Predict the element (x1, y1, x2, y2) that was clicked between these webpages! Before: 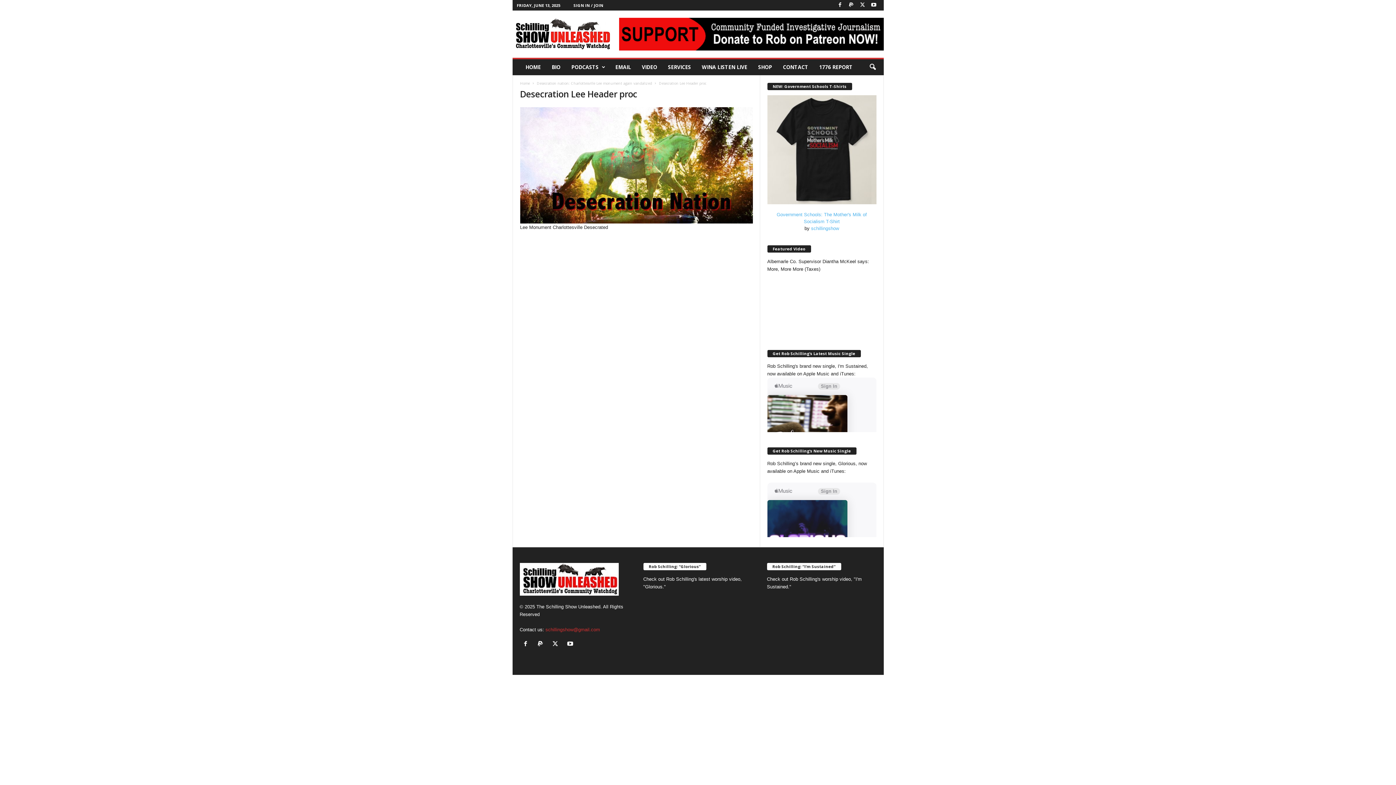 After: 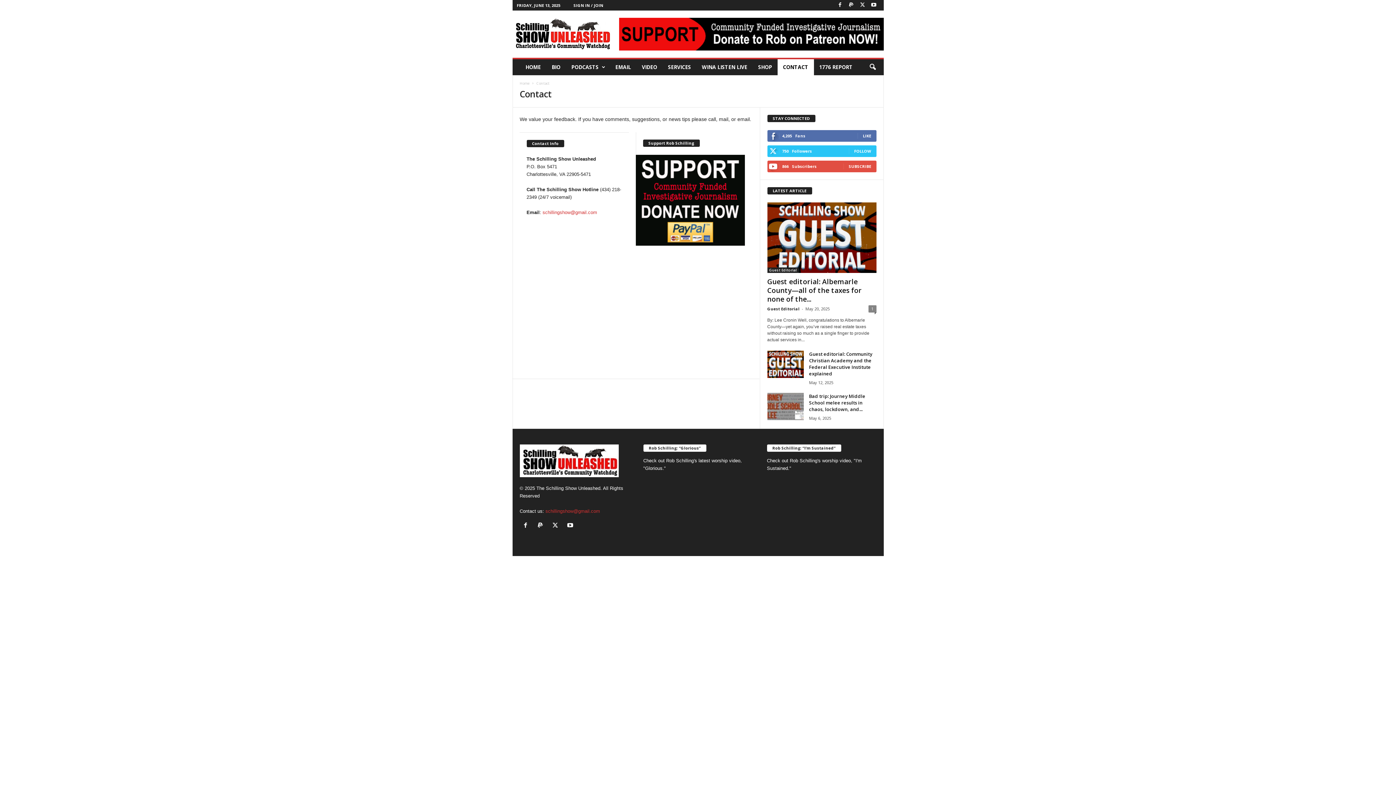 Action: label: CONTACT bbox: (777, 59, 814, 75)